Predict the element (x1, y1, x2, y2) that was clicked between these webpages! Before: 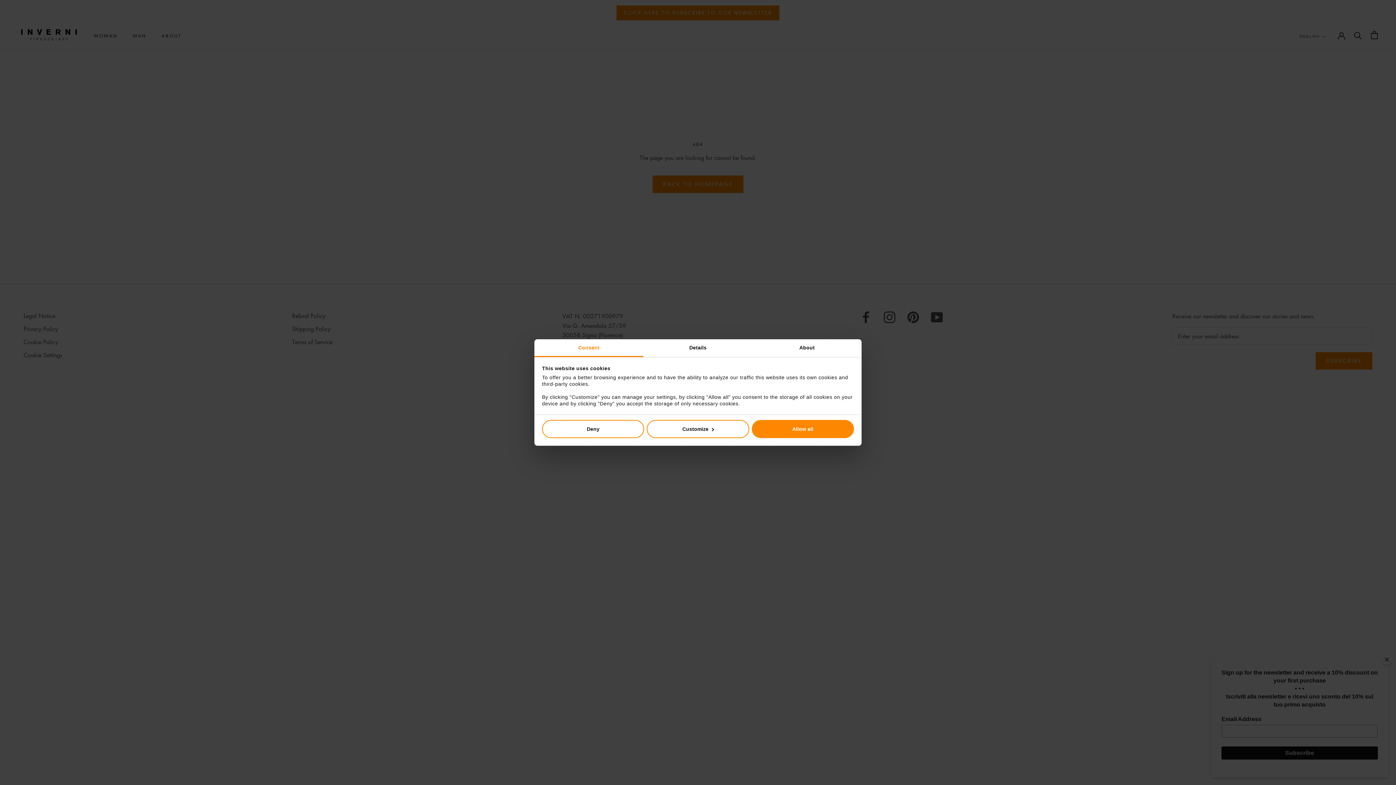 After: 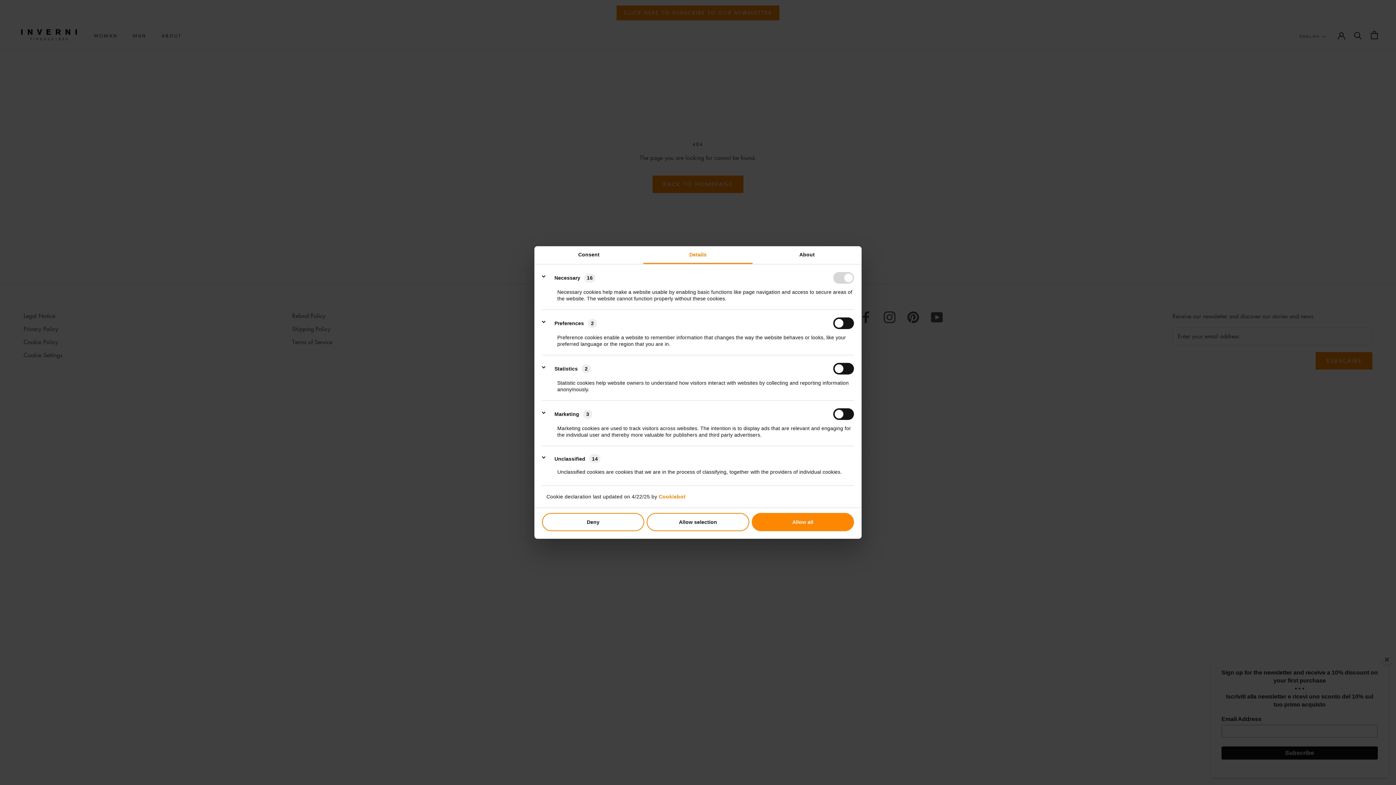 Action: label: Details bbox: (643, 339, 752, 357)